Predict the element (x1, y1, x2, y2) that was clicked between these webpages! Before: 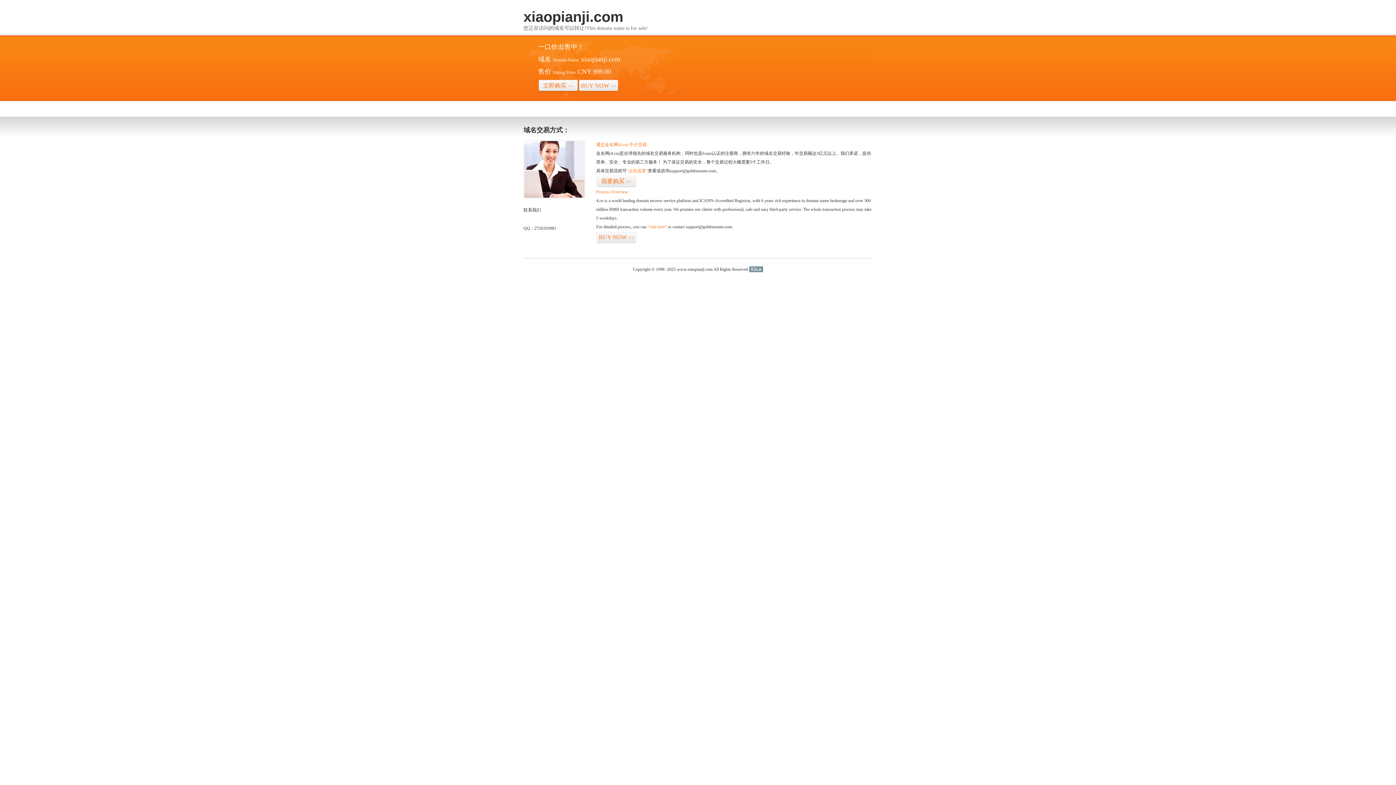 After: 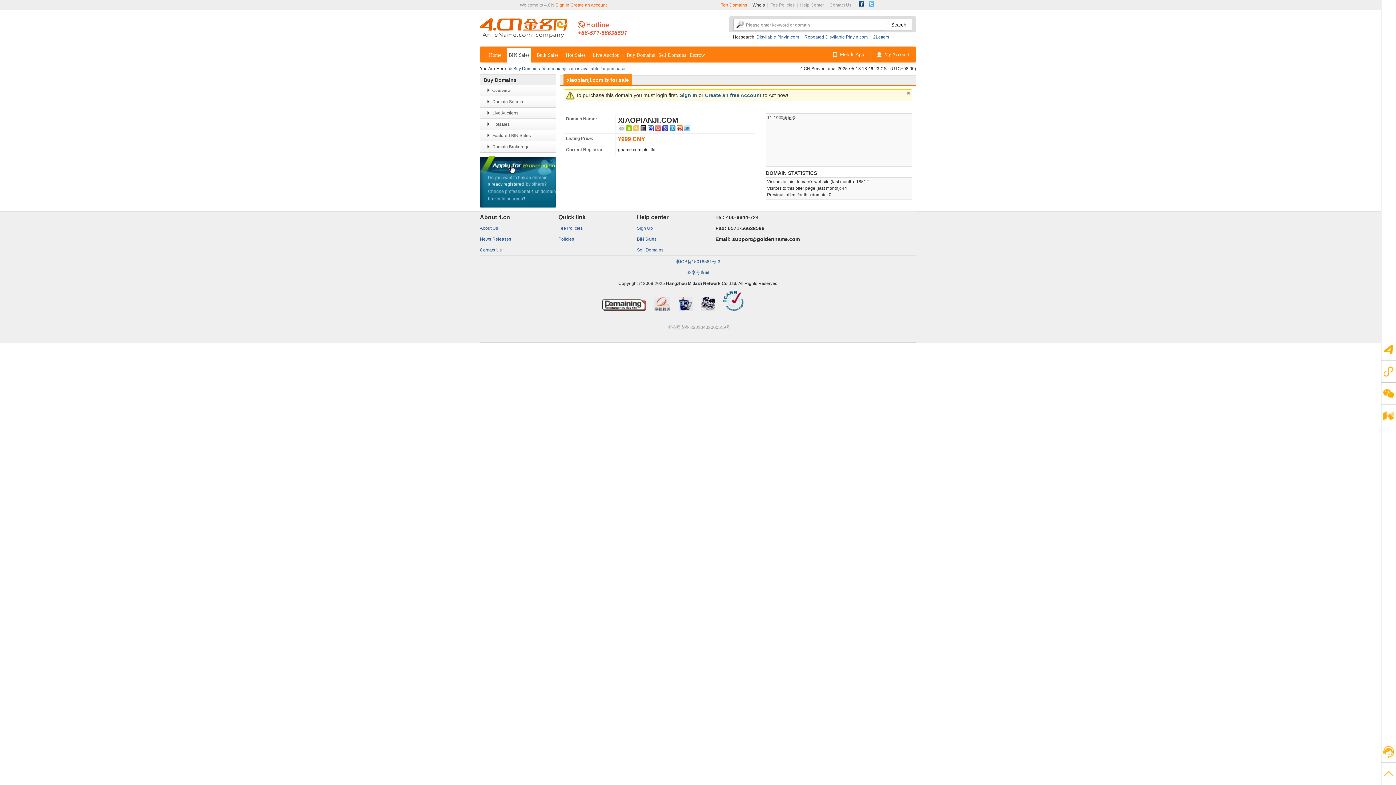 Action: bbox: (626, 168, 648, 173) label: “点击这里”